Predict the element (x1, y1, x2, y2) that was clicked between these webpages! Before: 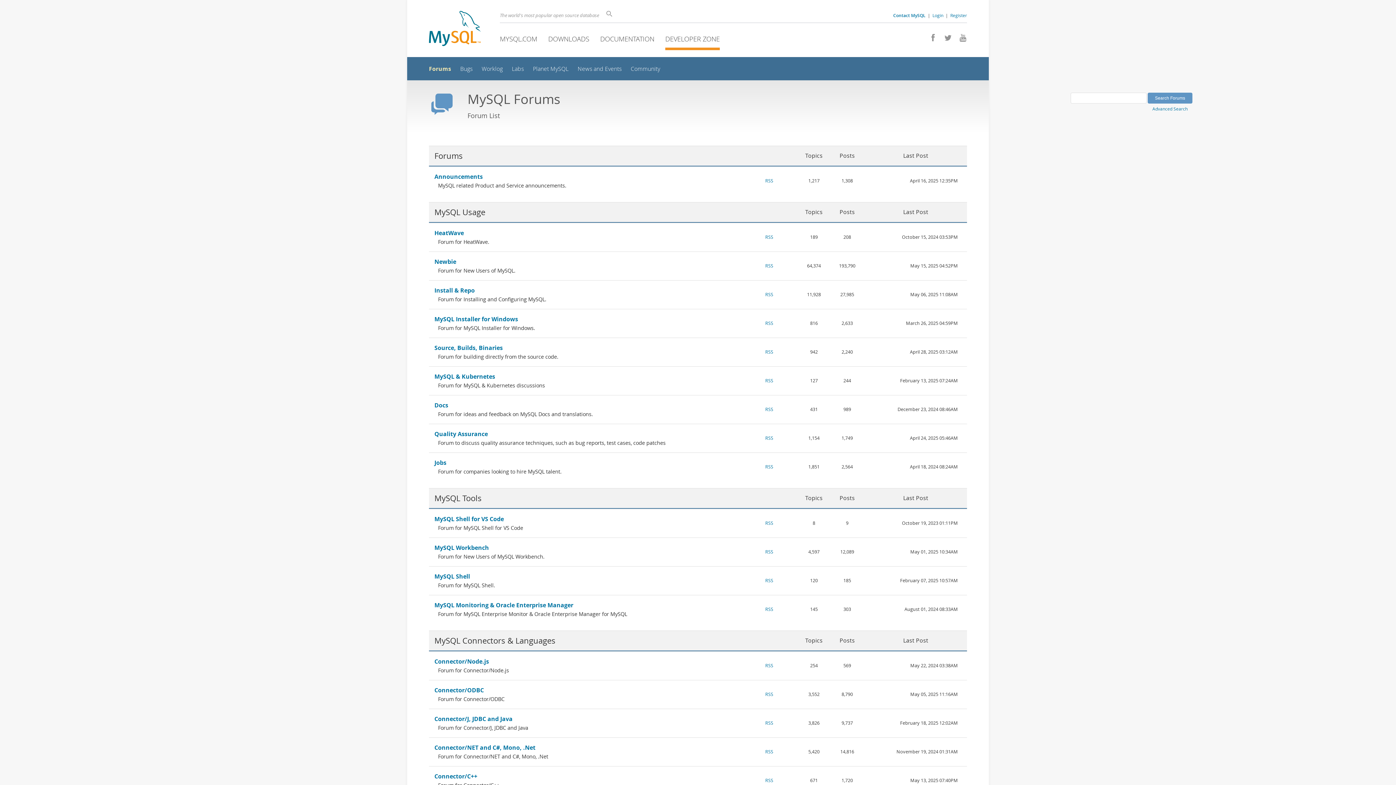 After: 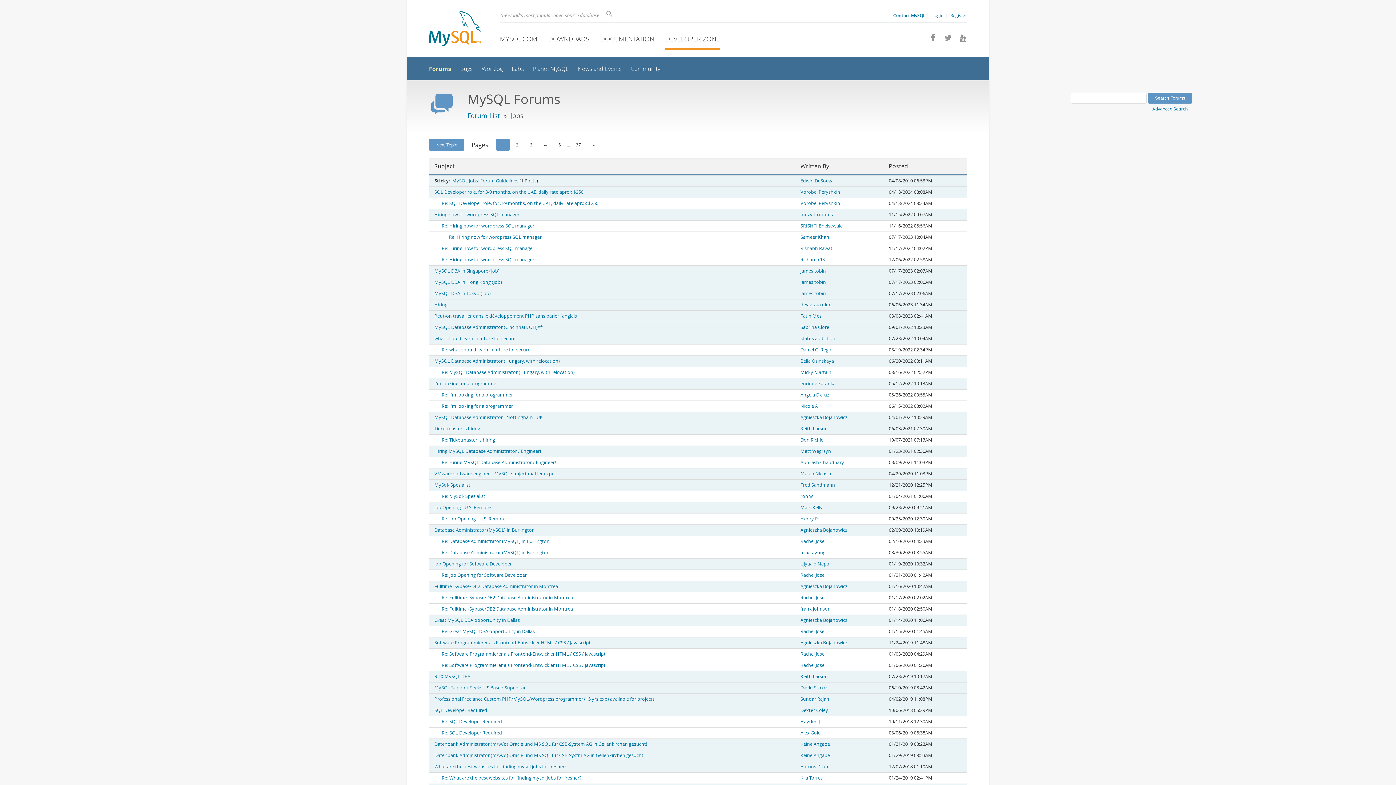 Action: label: Jobs bbox: (434, 458, 446, 466)